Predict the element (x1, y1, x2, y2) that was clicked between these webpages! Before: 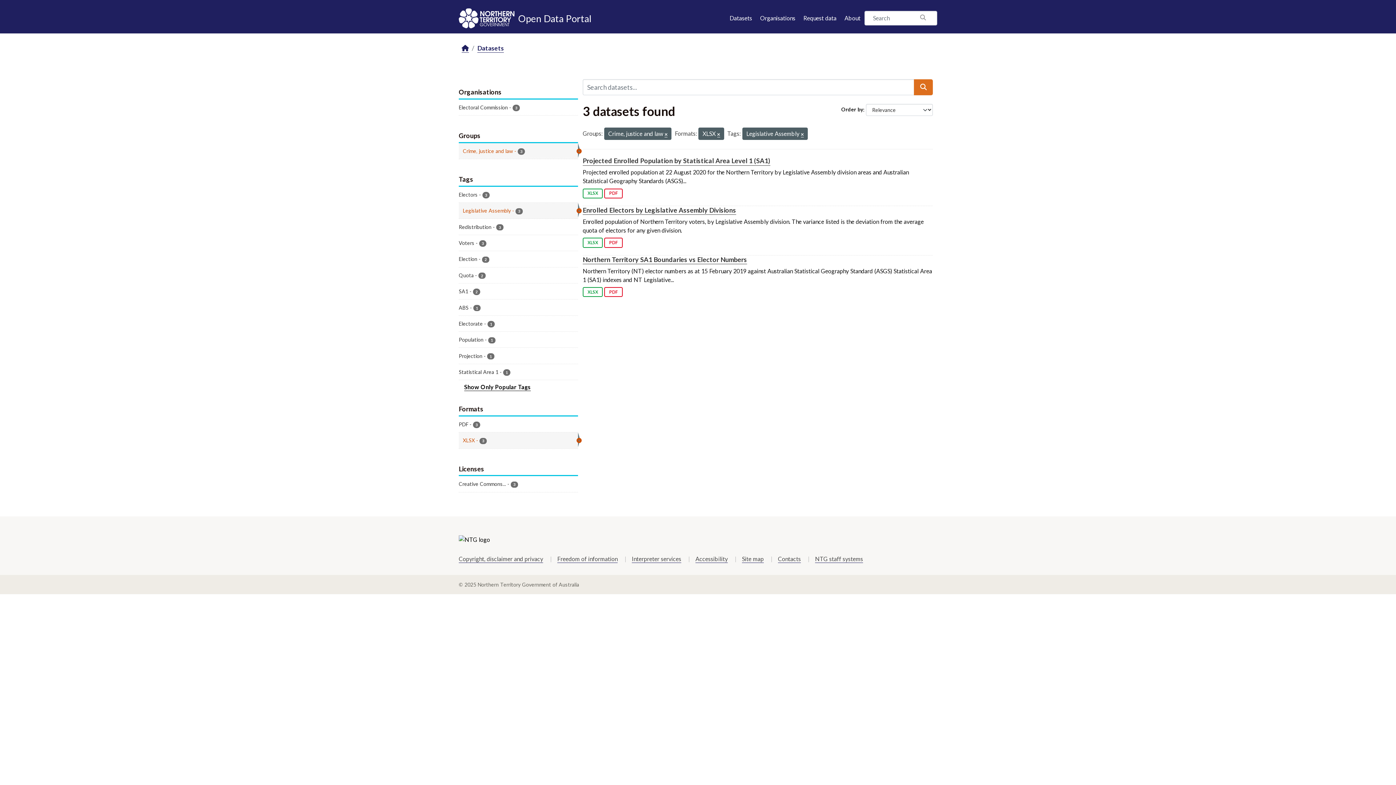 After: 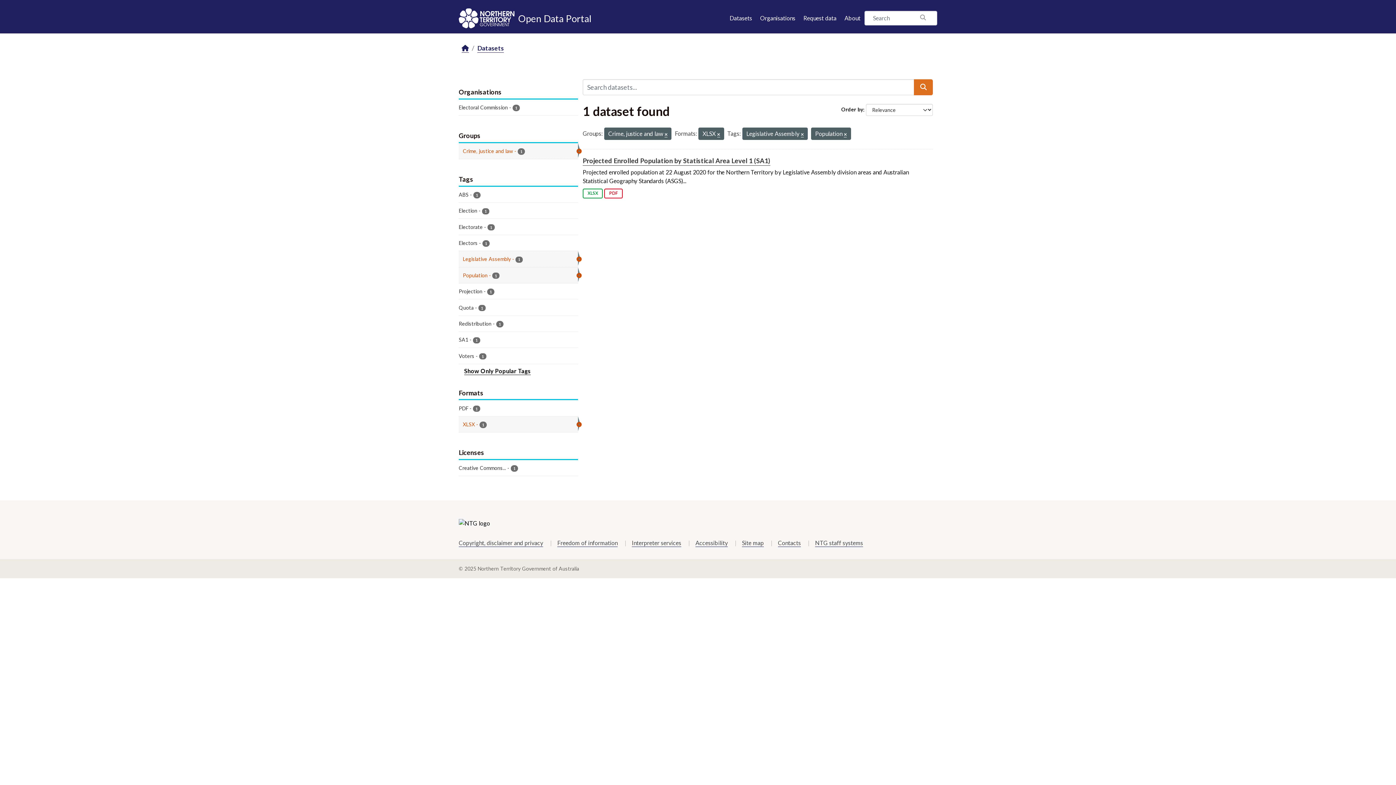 Action: label: Population - 1 bbox: (458, 332, 578, 347)